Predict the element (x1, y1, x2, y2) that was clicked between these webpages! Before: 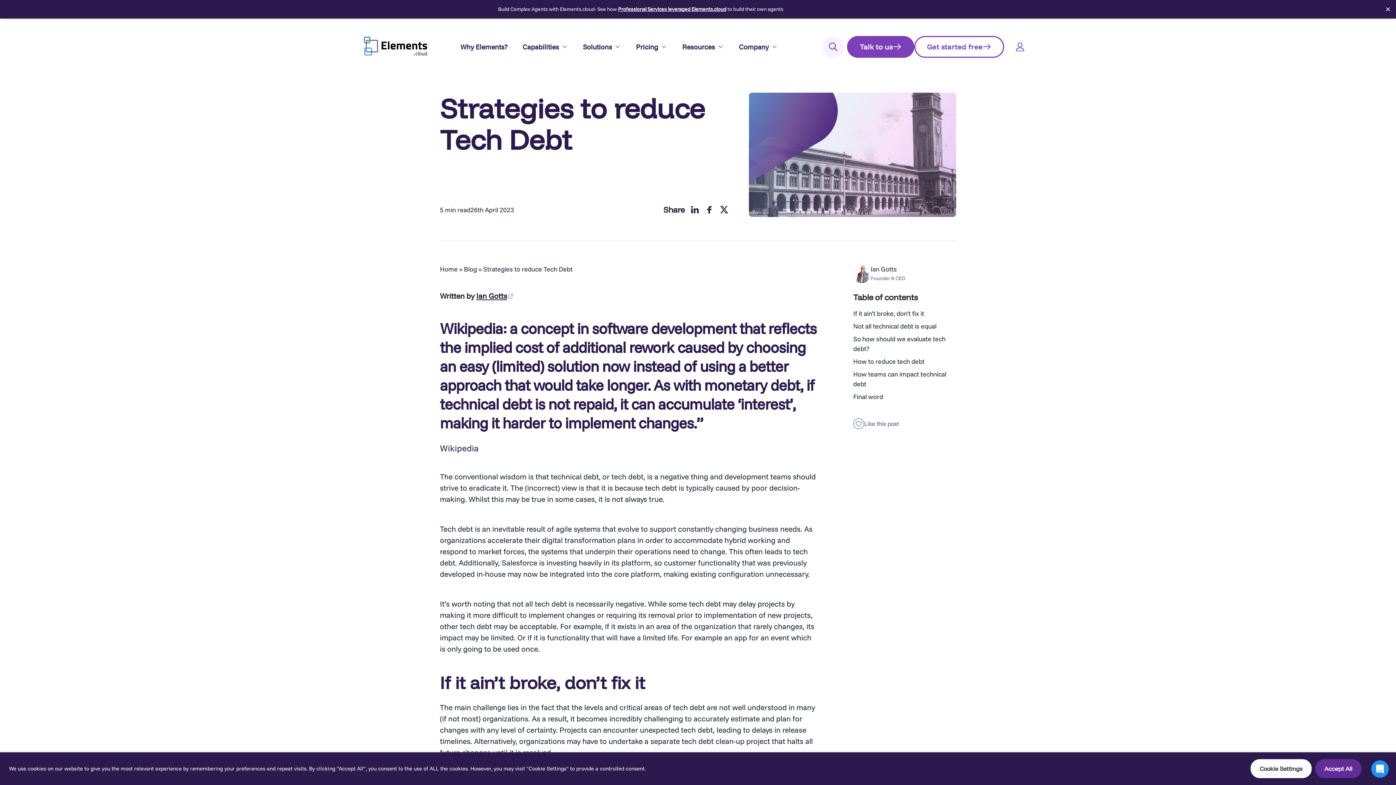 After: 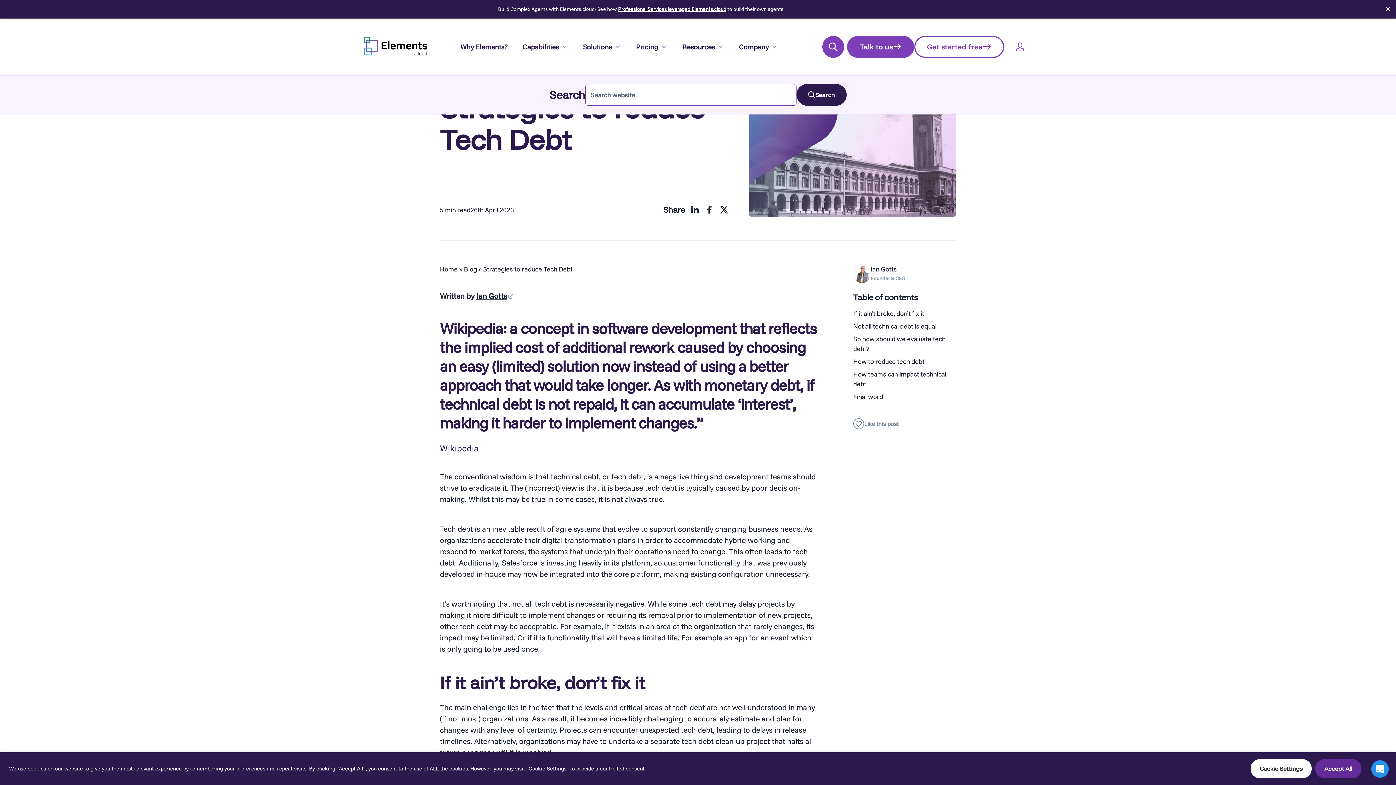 Action: bbox: (822, 36, 844, 57)